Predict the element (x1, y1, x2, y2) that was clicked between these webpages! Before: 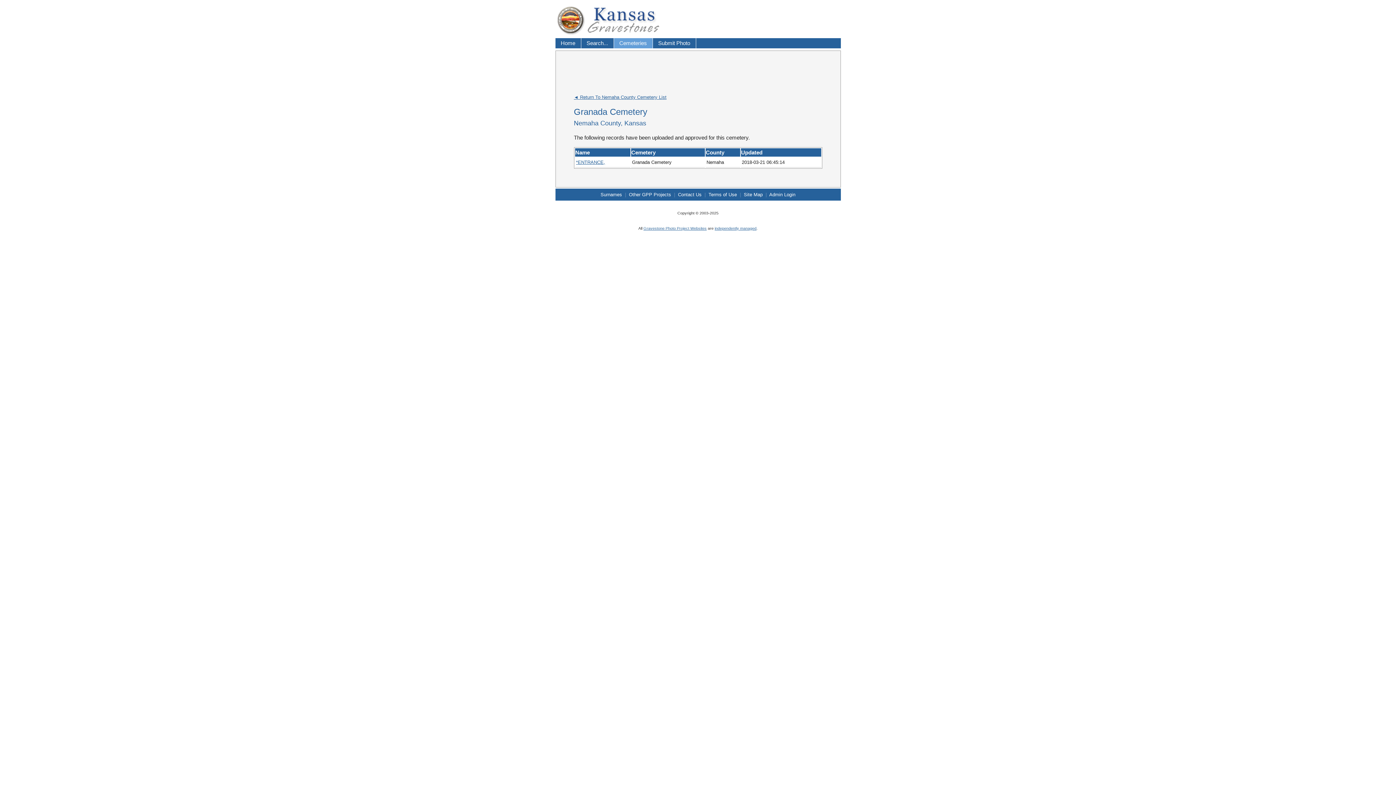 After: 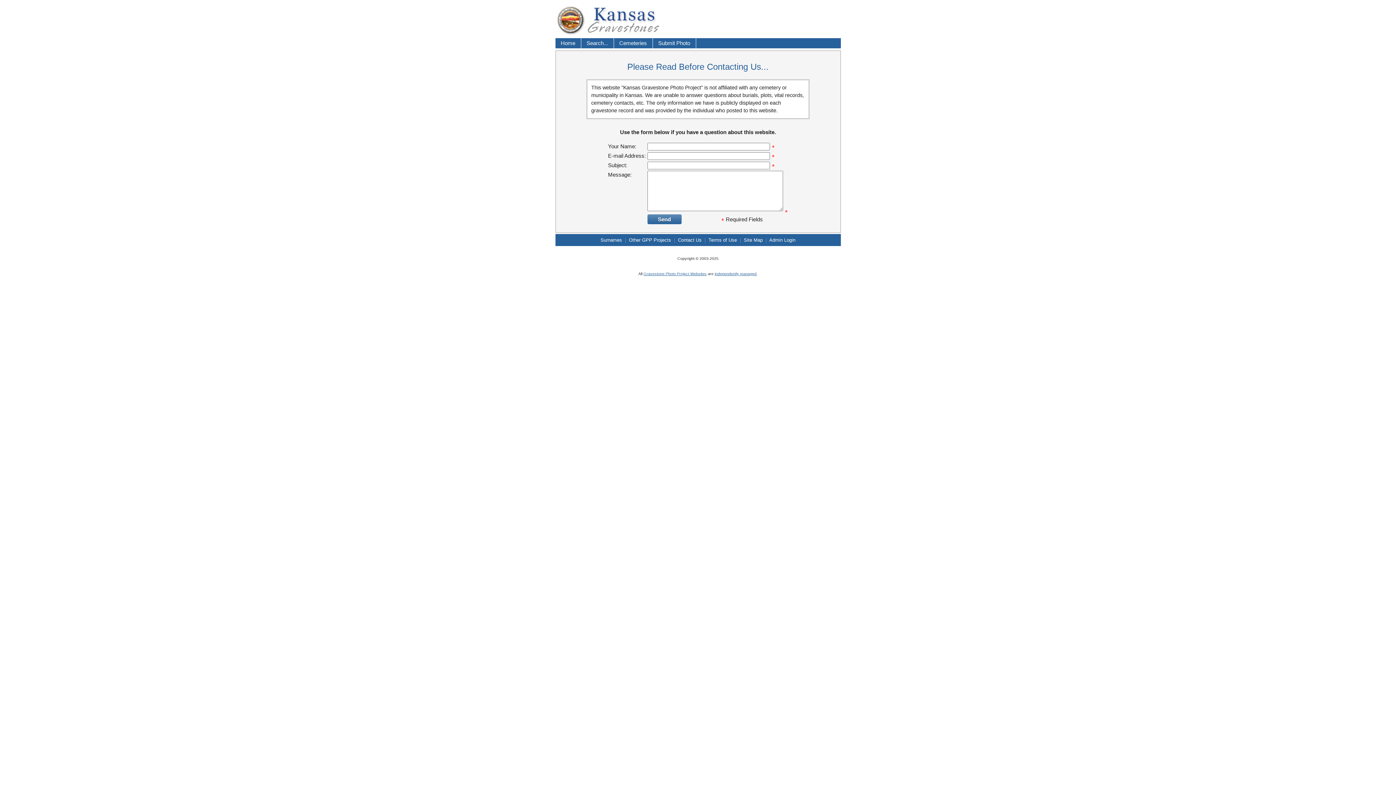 Action: label: independently managed bbox: (714, 226, 756, 230)